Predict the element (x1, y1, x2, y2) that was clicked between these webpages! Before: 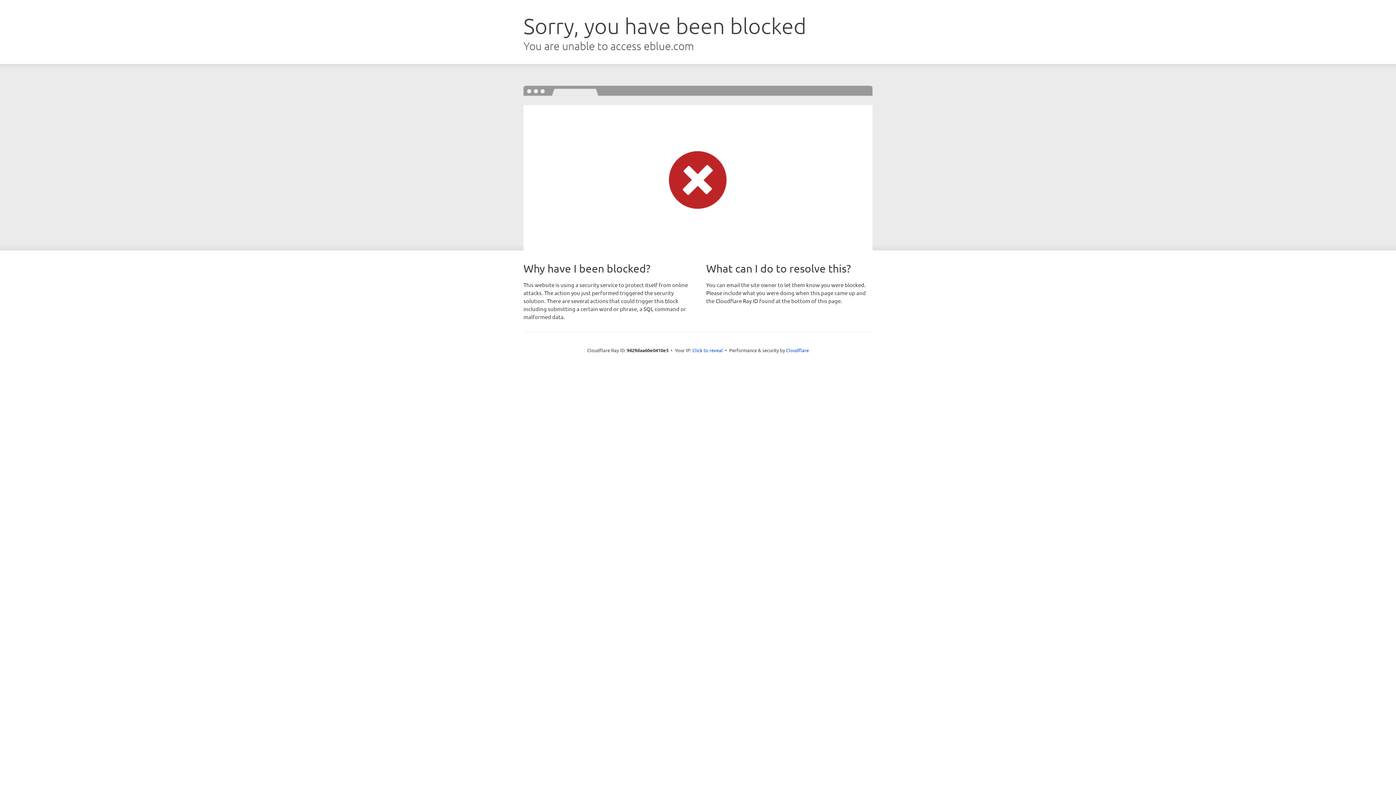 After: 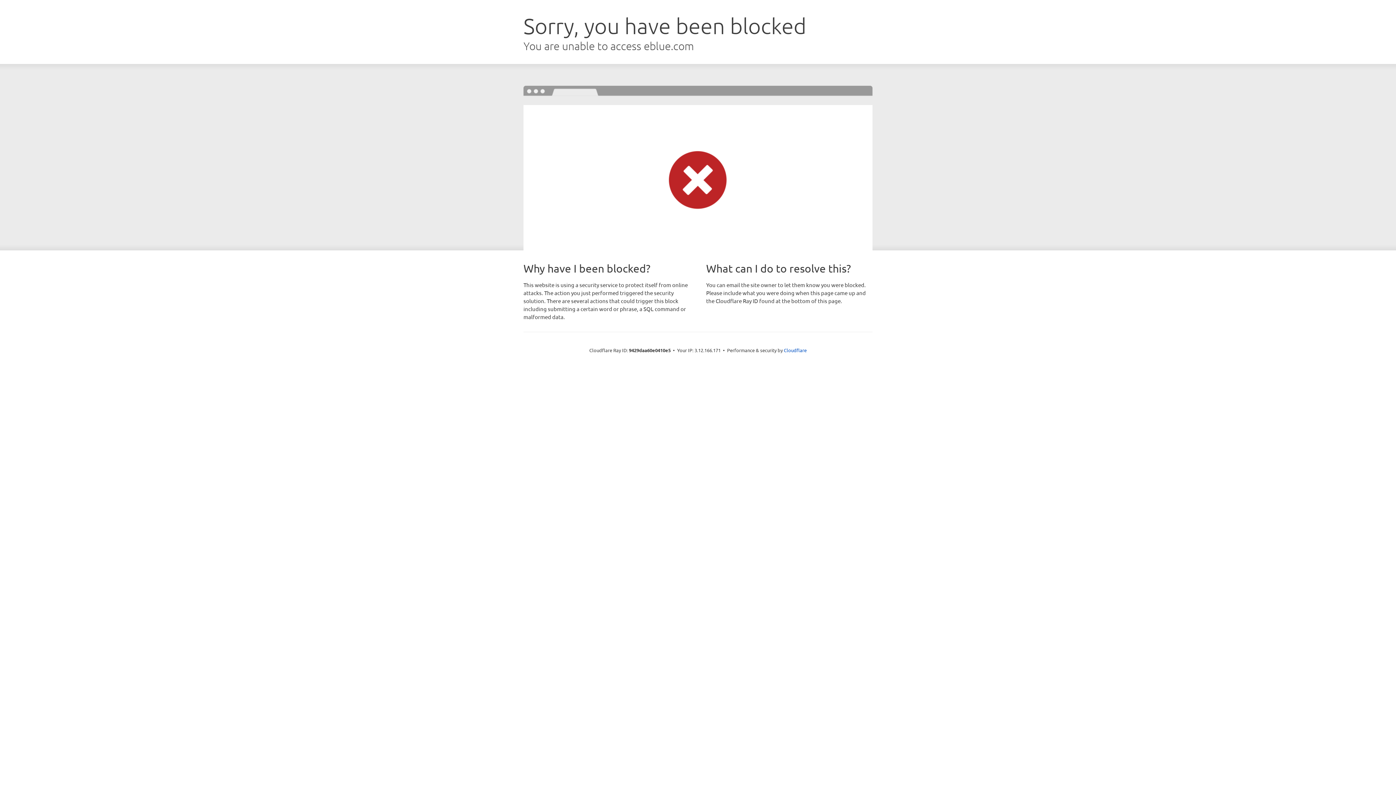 Action: label: Click to reveal bbox: (692, 346, 723, 353)